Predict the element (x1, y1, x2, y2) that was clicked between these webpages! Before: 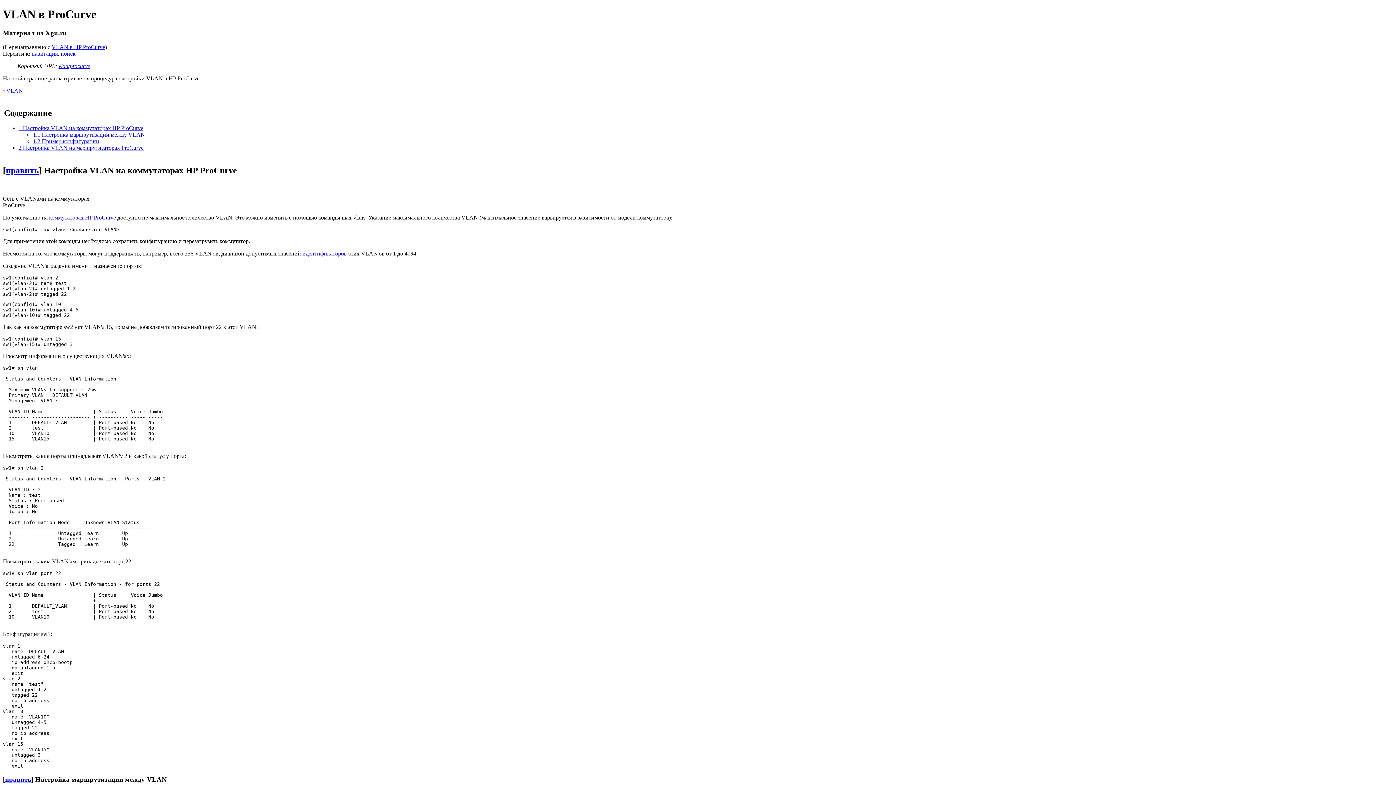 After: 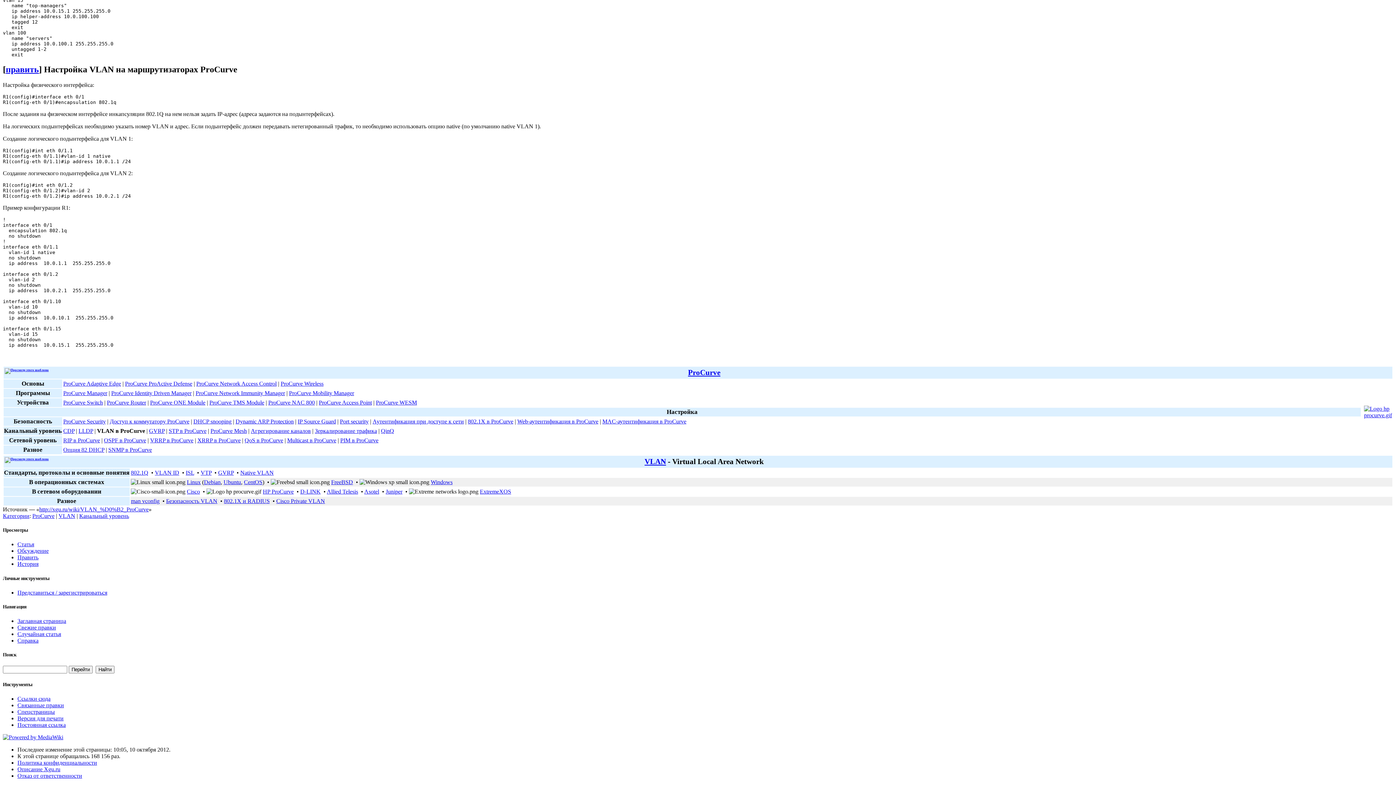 Action: label: 2 Настройка VLAN на маршрутизаторах ProCurve bbox: (18, 144, 143, 151)